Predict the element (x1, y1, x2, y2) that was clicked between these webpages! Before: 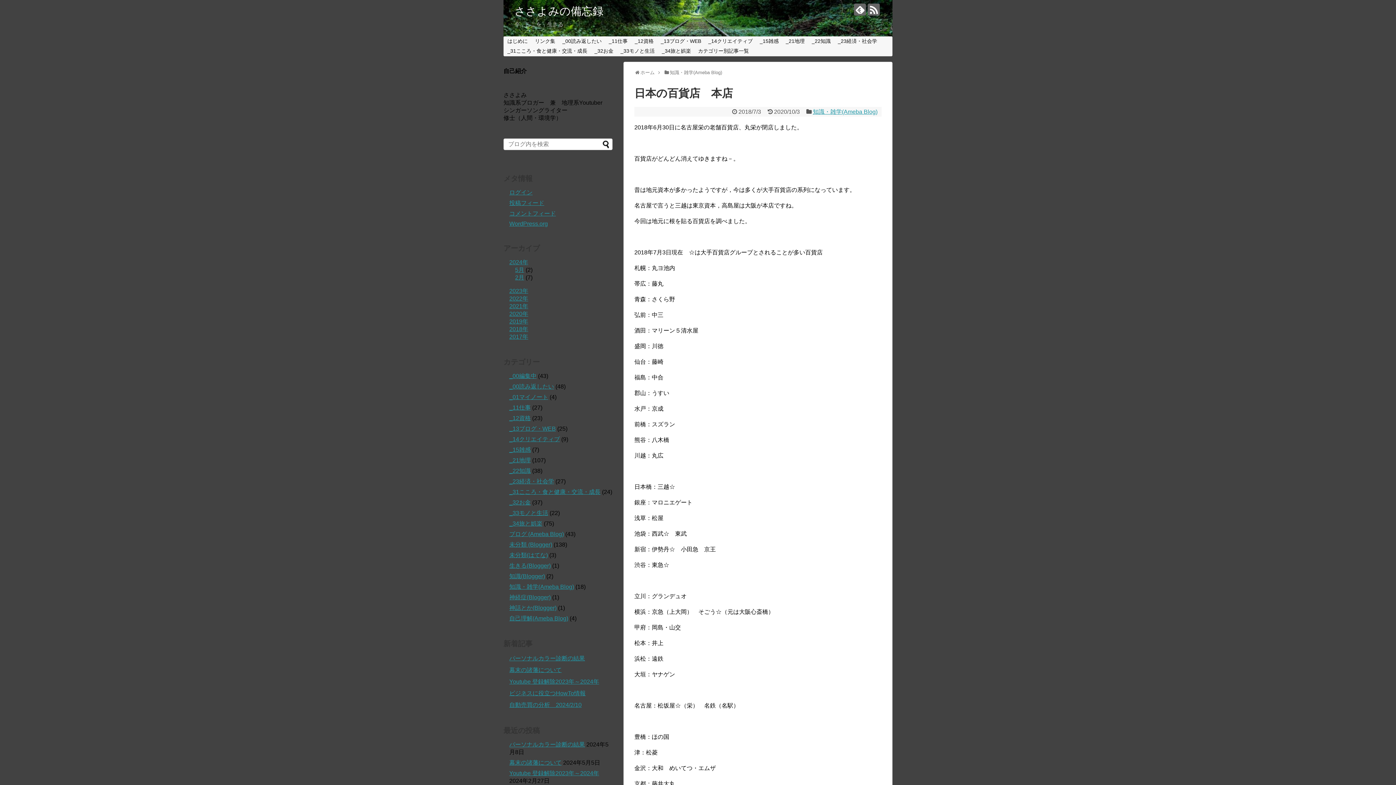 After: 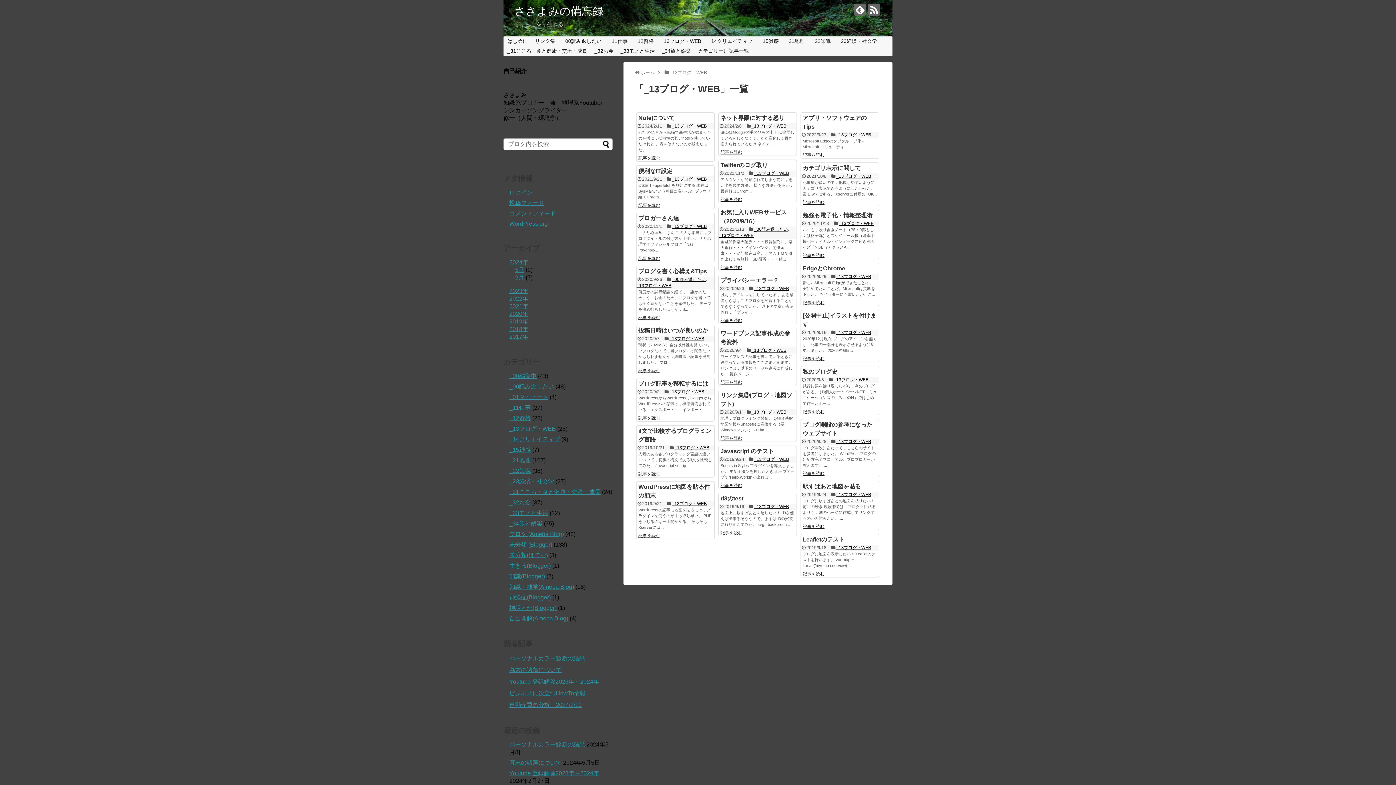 Action: label: _13ブログ・WEB bbox: (509, 425, 556, 431)